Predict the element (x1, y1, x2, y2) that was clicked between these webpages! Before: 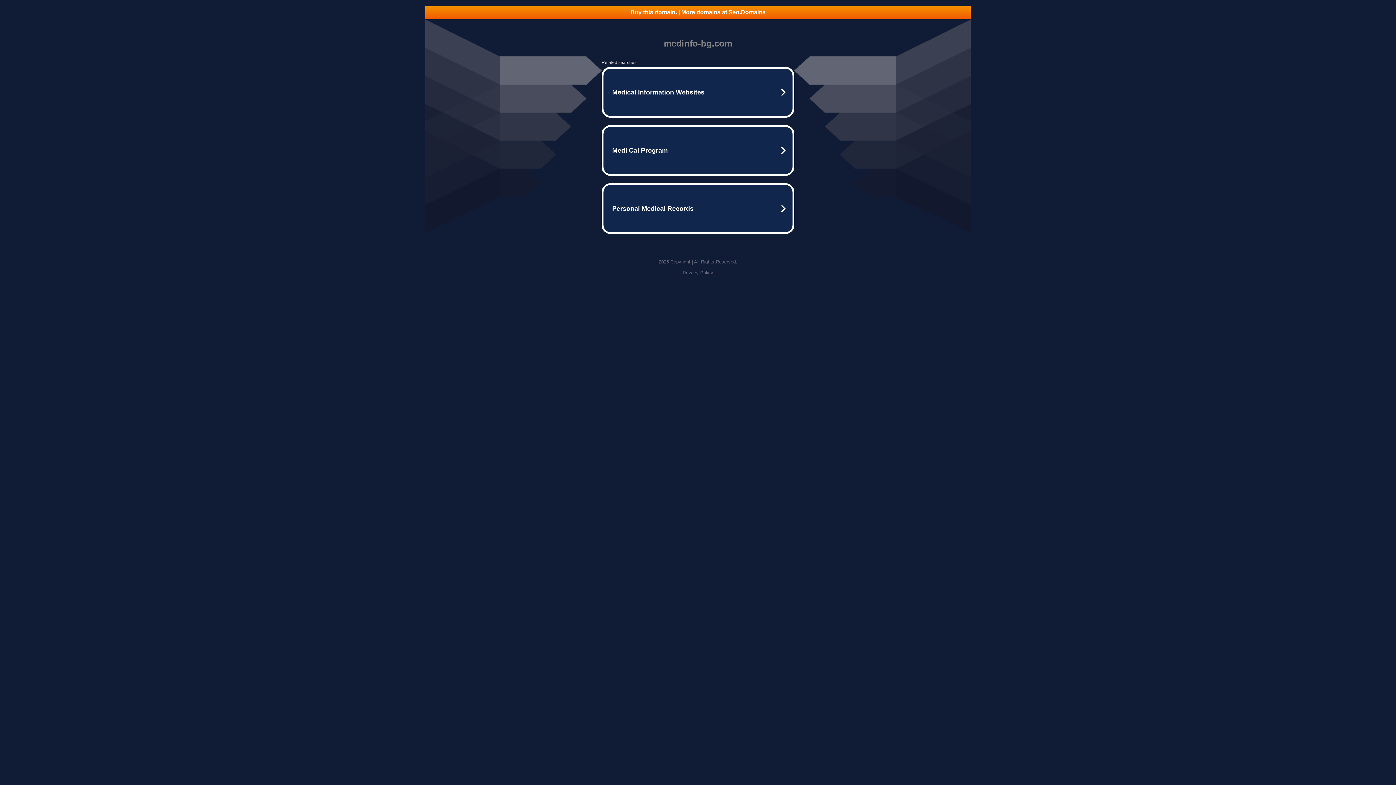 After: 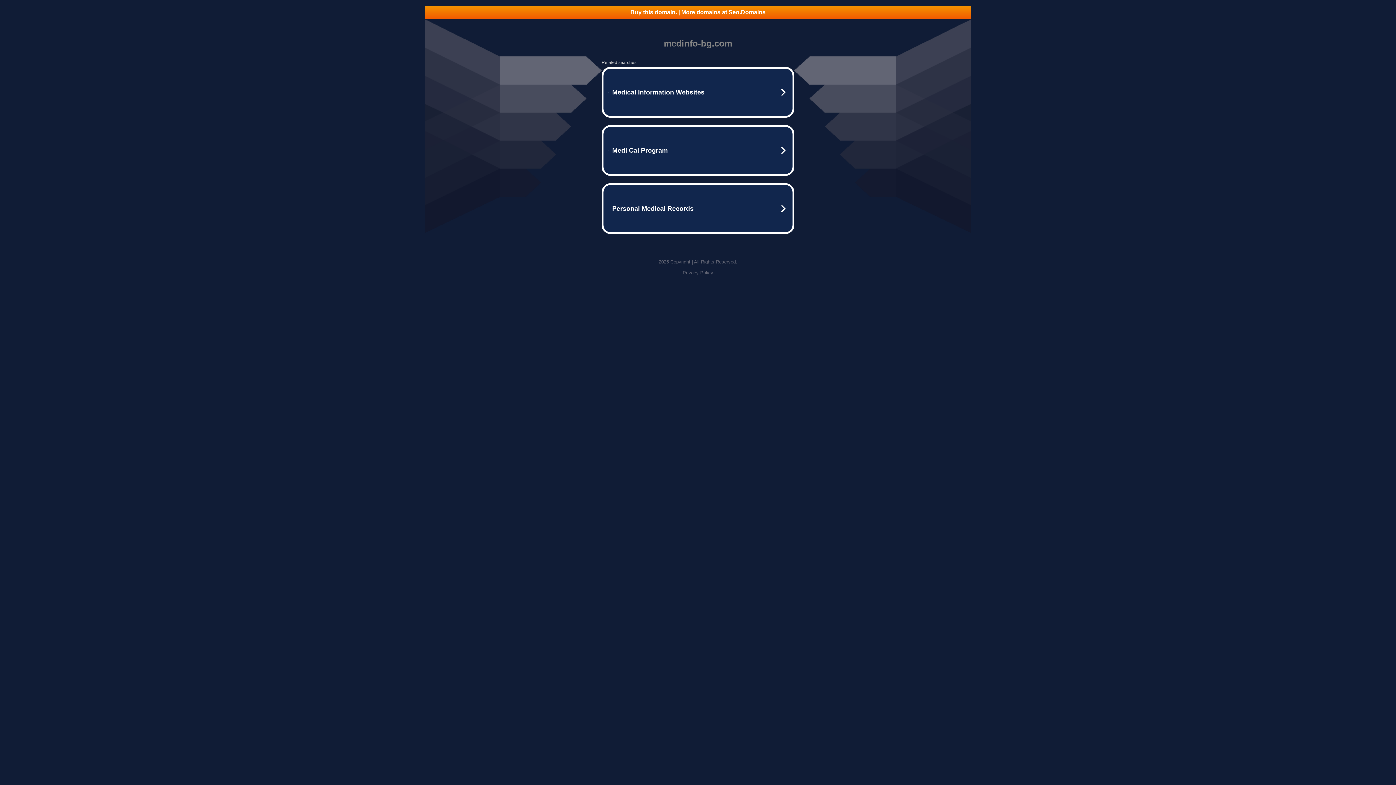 Action: bbox: (425, 5, 970, 18) label: Buy this domain. | More domains at Seo.Domains